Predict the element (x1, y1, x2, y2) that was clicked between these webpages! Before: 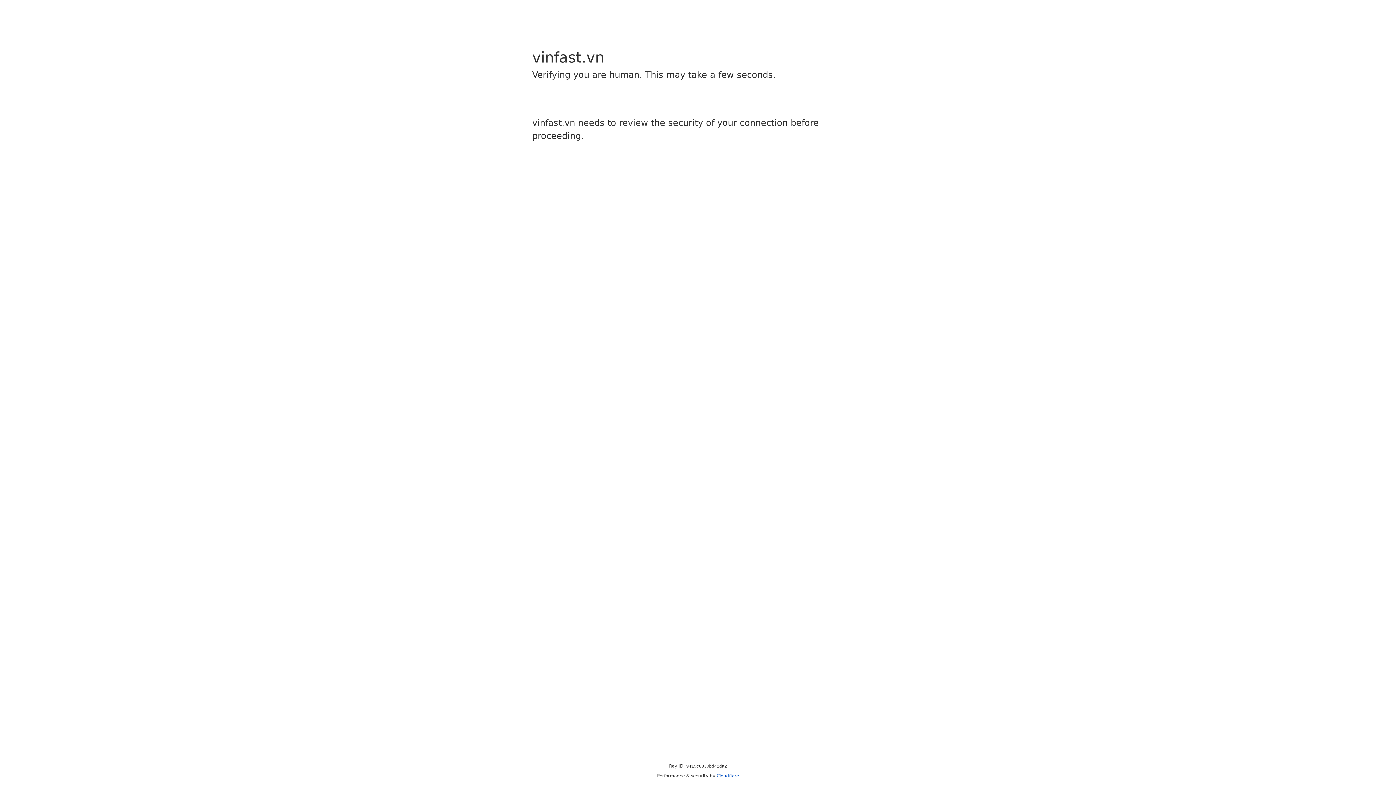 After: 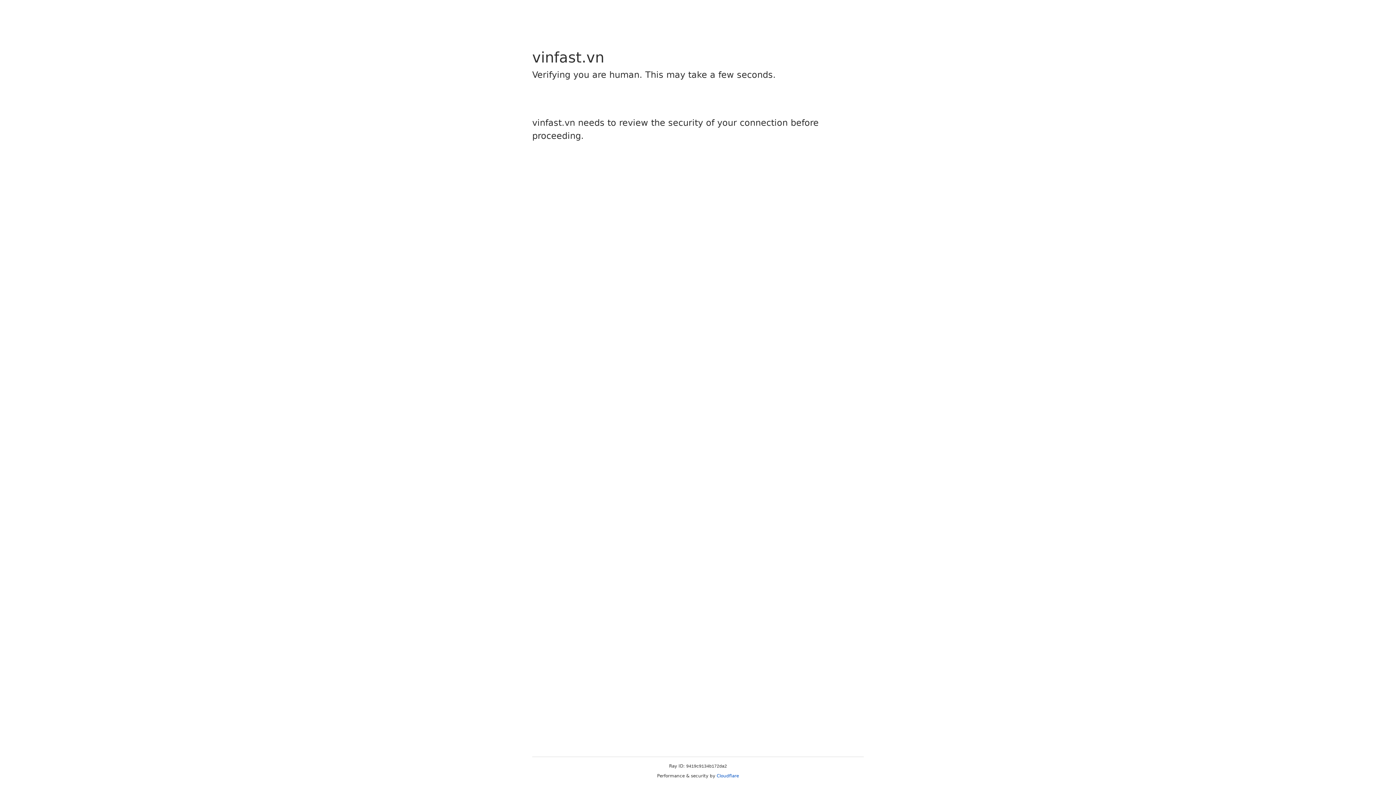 Action: label: Cloudflare bbox: (716, 773, 739, 778)